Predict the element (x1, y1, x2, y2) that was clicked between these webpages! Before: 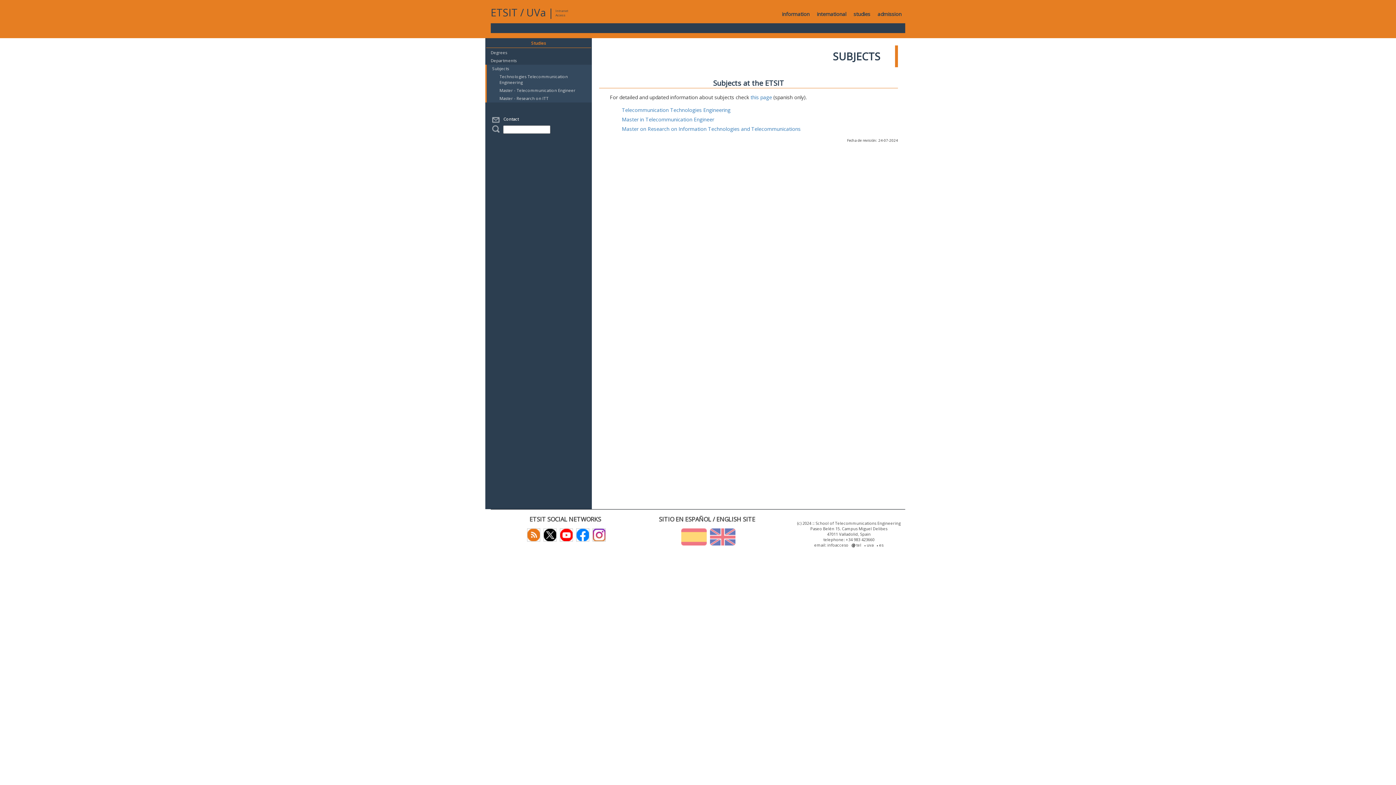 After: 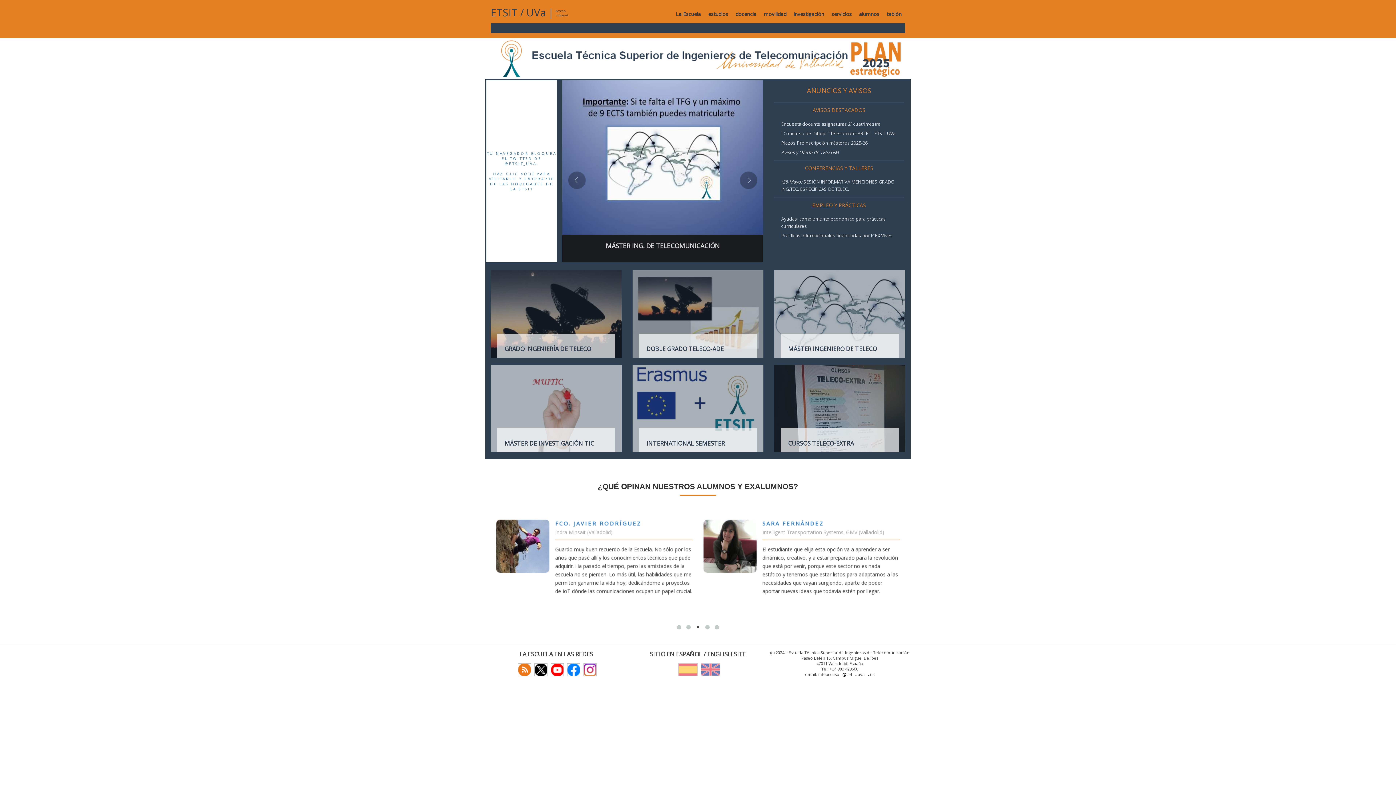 Action: bbox: (679, 533, 706, 539)